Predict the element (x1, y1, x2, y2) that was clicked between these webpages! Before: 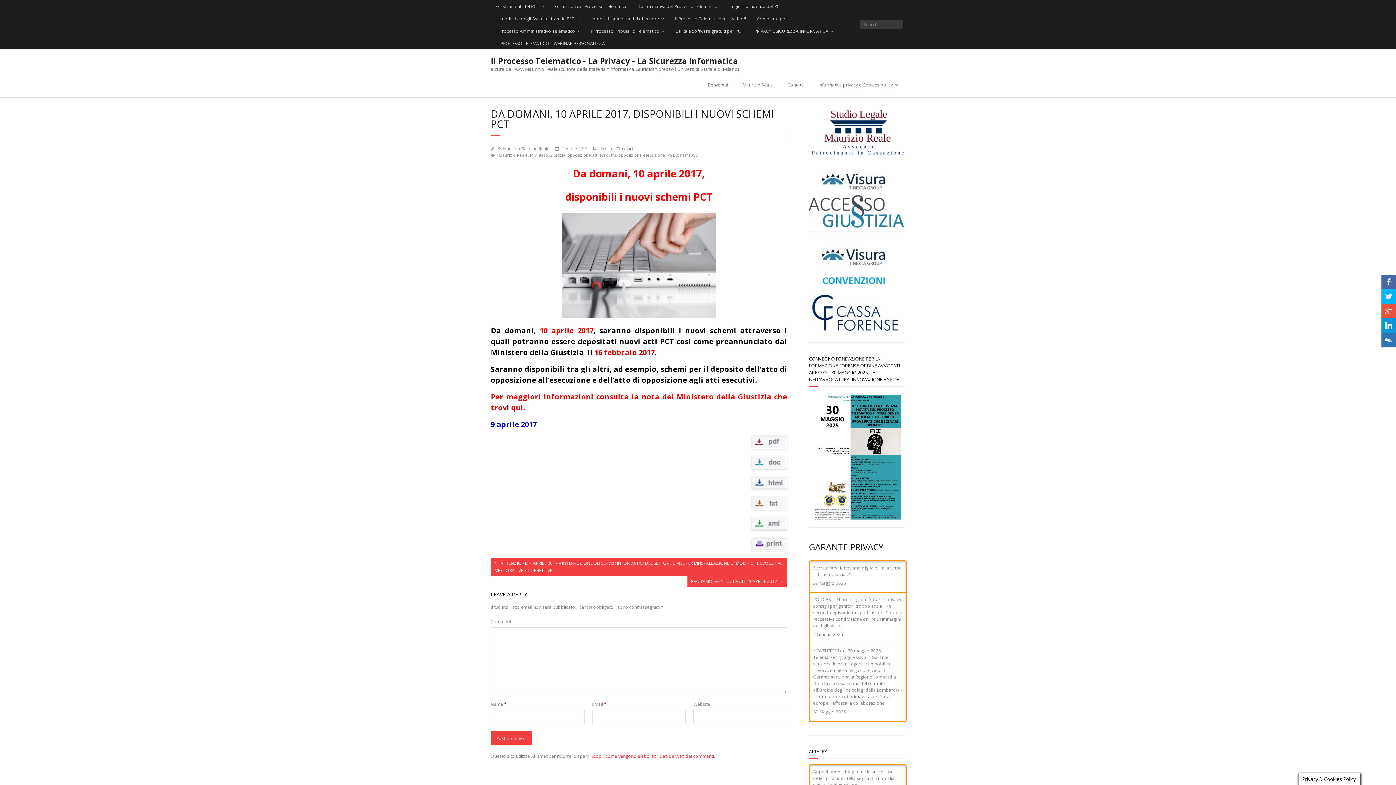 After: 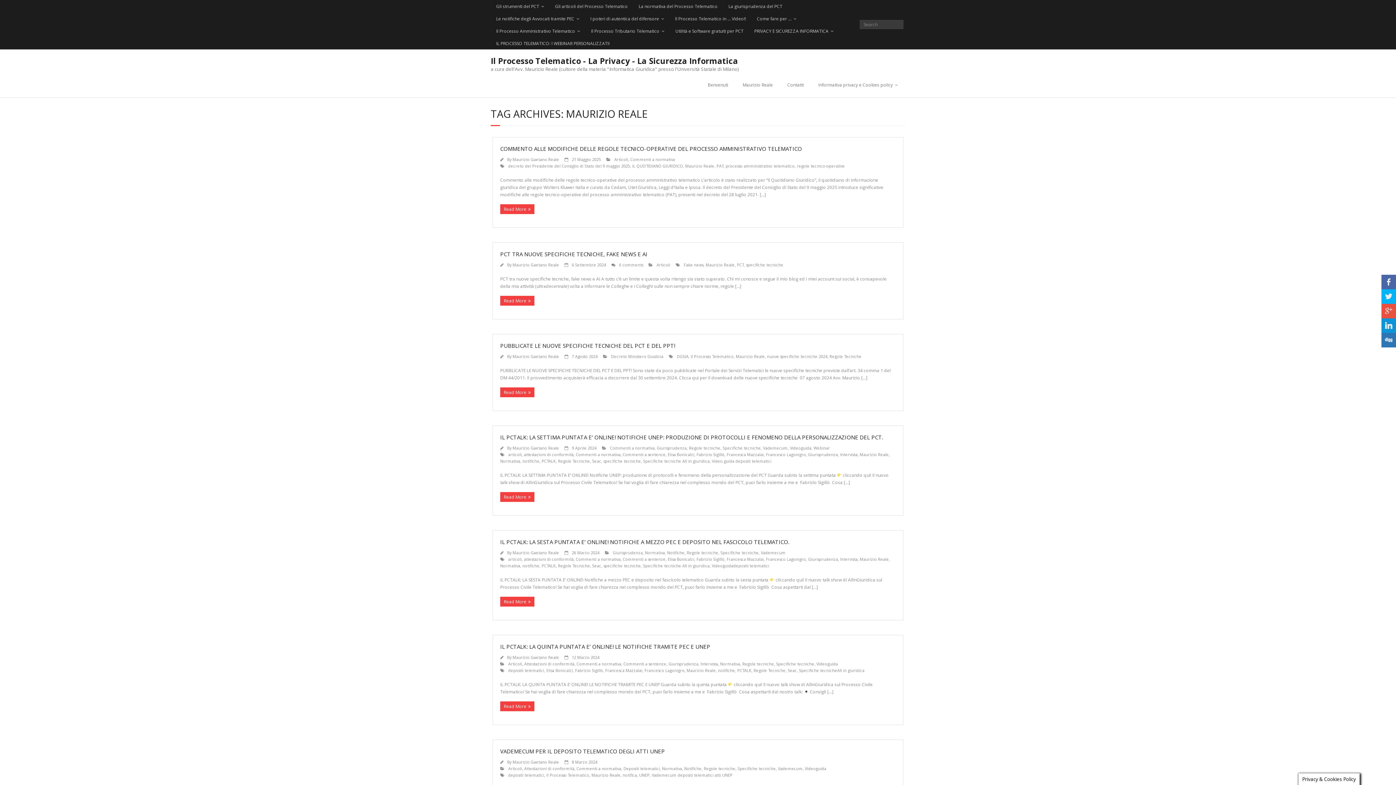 Action: label: Maurizio Reale bbox: (498, 152, 528, 157)